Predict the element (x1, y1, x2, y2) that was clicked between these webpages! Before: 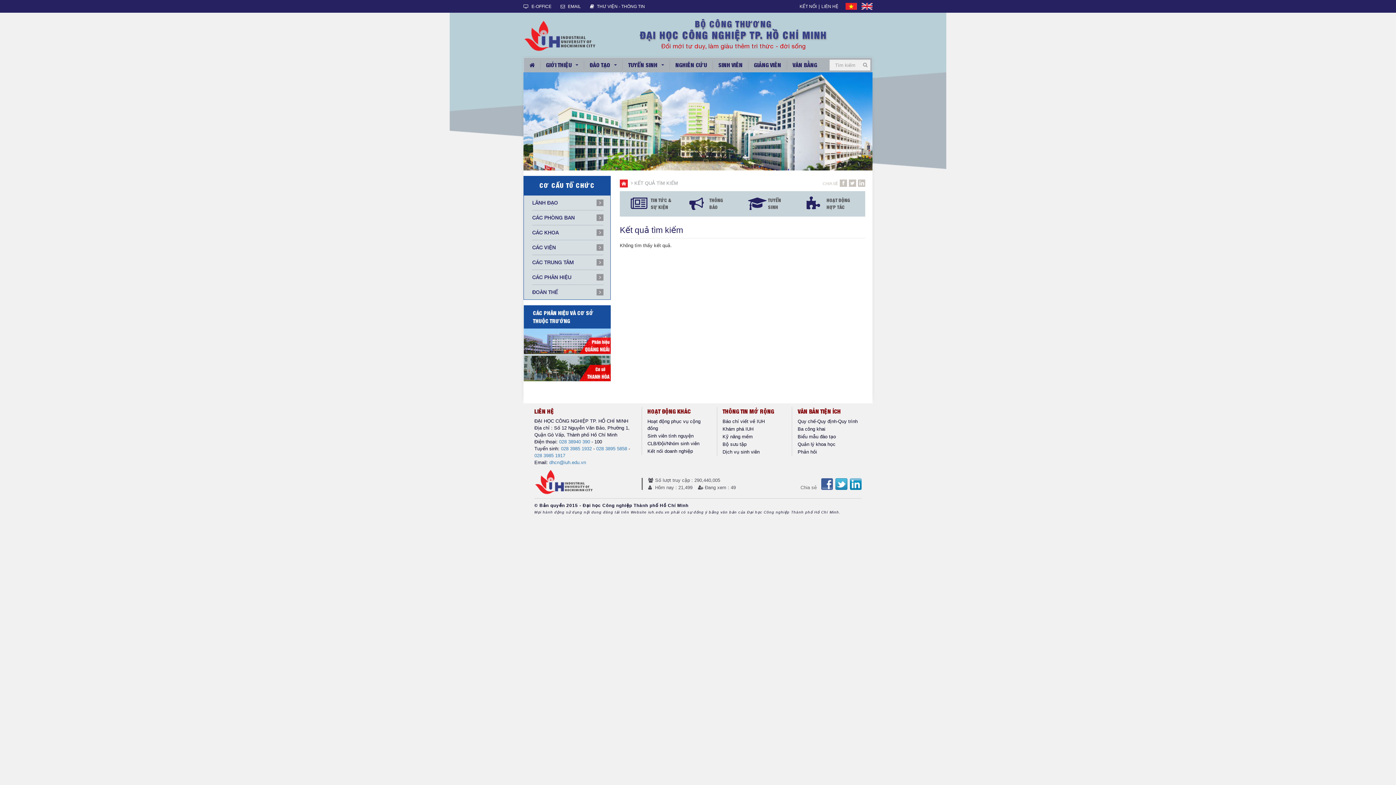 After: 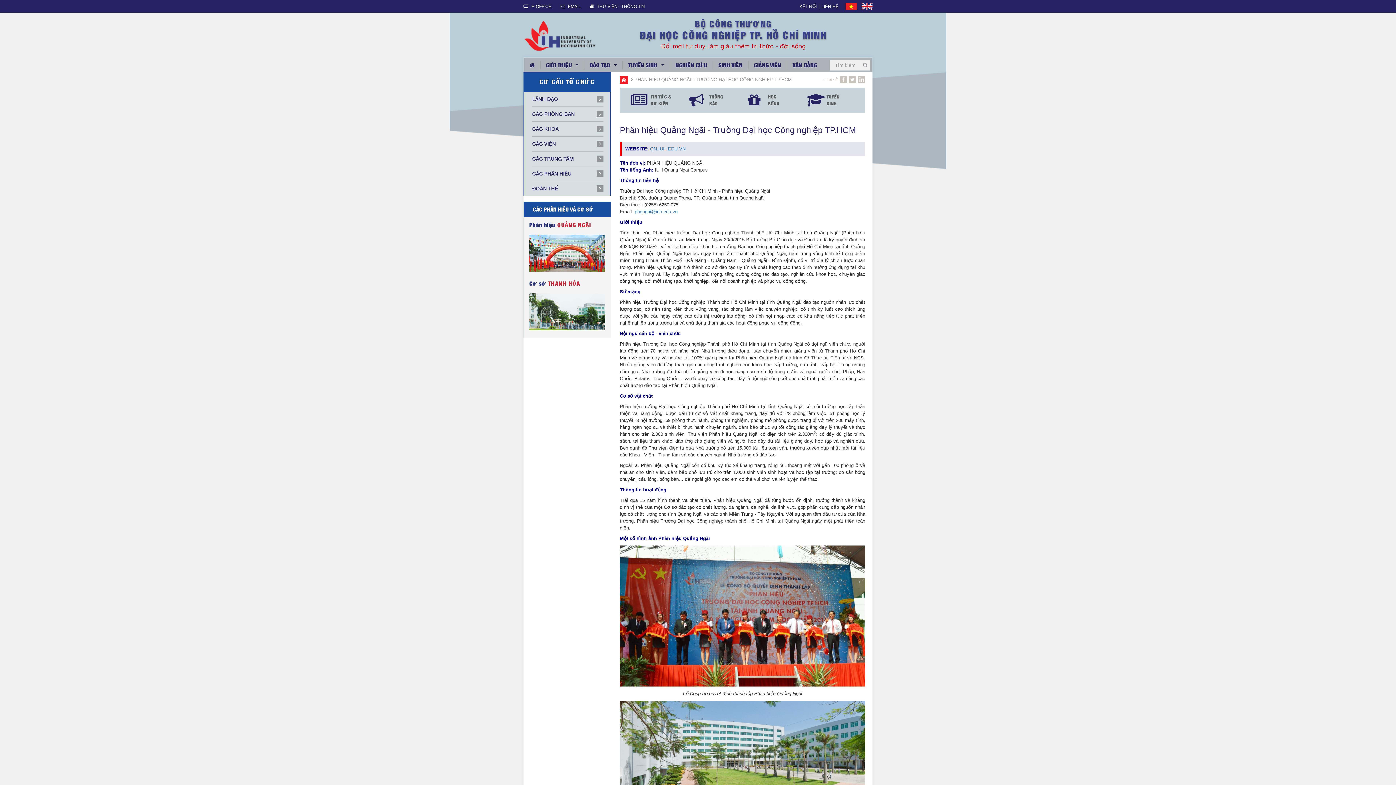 Action: bbox: (524, 338, 610, 343)